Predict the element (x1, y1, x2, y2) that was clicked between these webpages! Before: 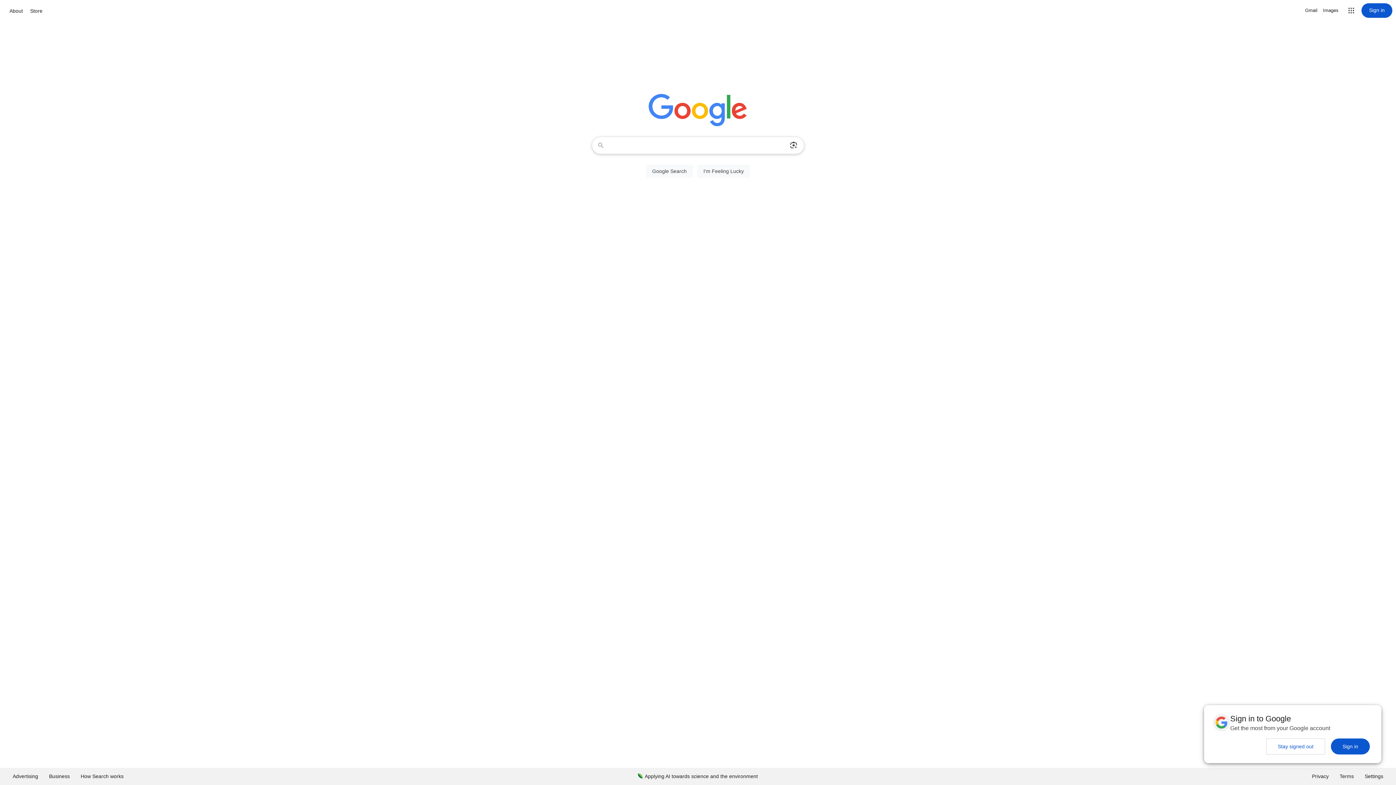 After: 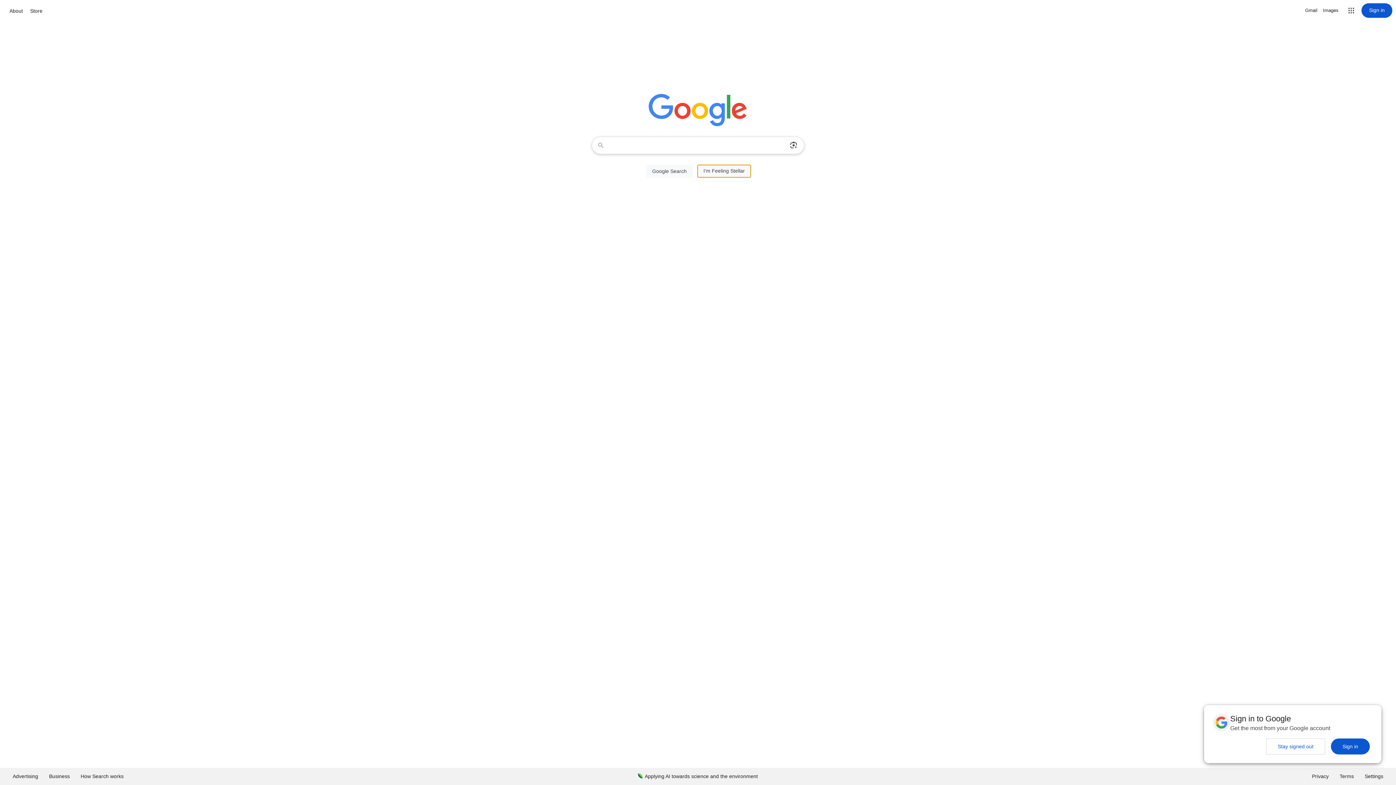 Action: label: I'm Feeling Lucky bbox: (697, 164, 750, 177)